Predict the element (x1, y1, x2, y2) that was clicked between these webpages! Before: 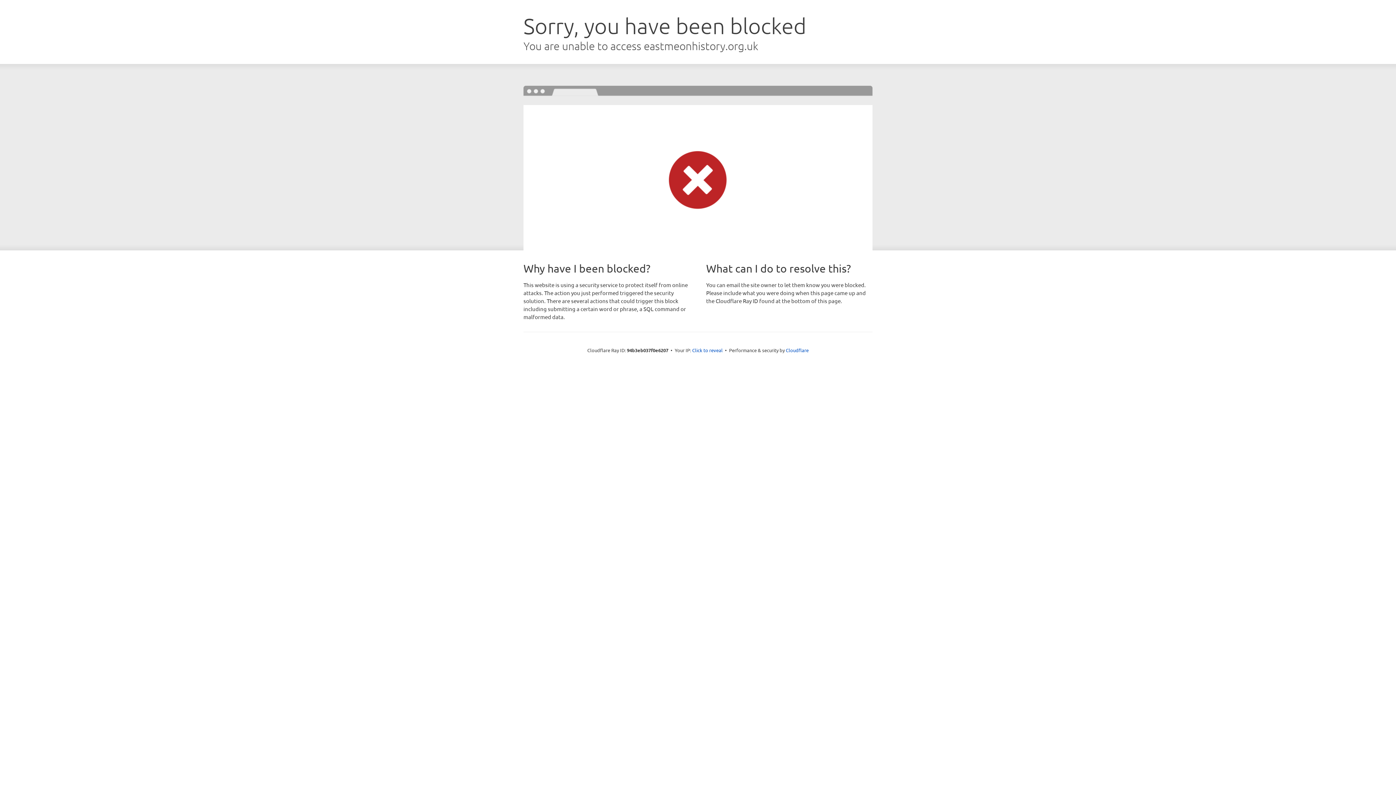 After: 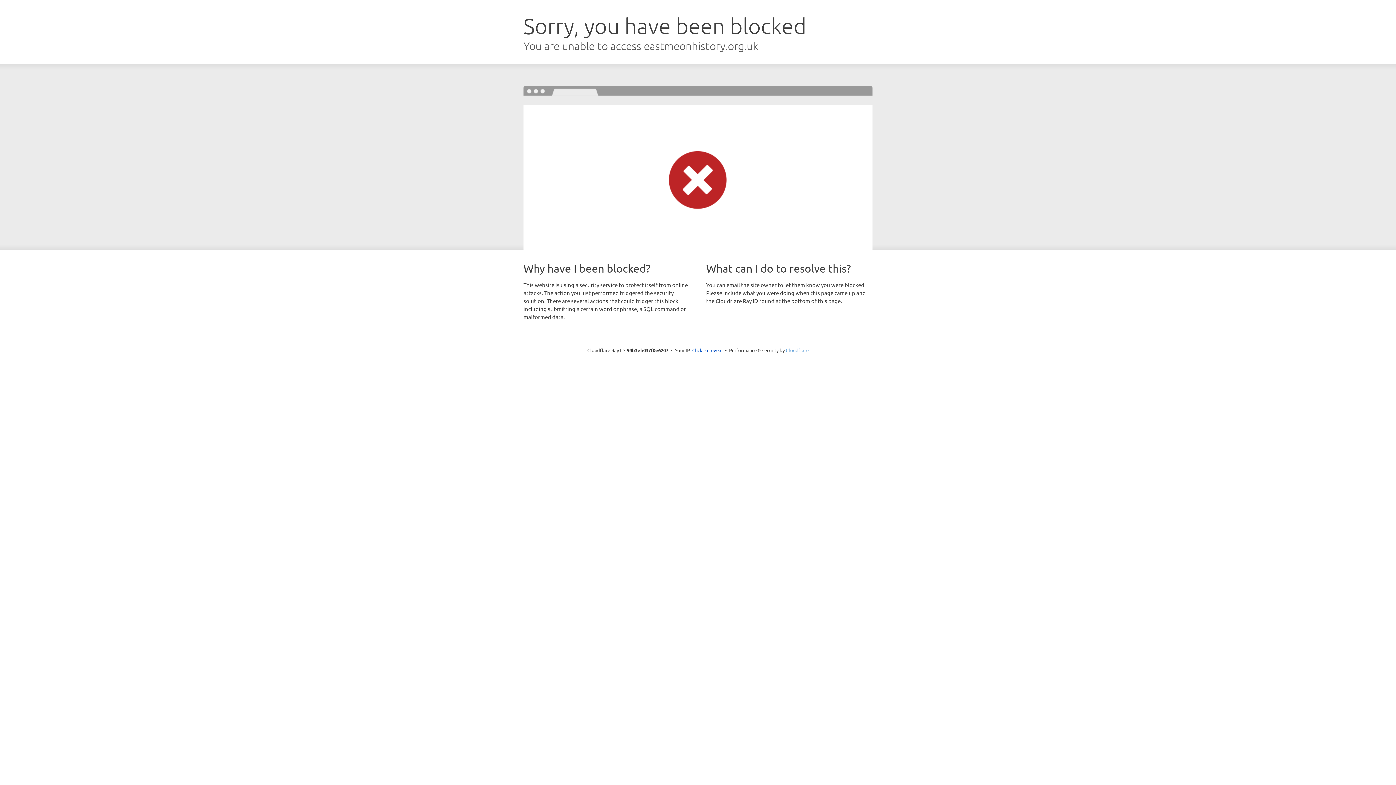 Action: bbox: (786, 347, 808, 353) label: Cloudflare